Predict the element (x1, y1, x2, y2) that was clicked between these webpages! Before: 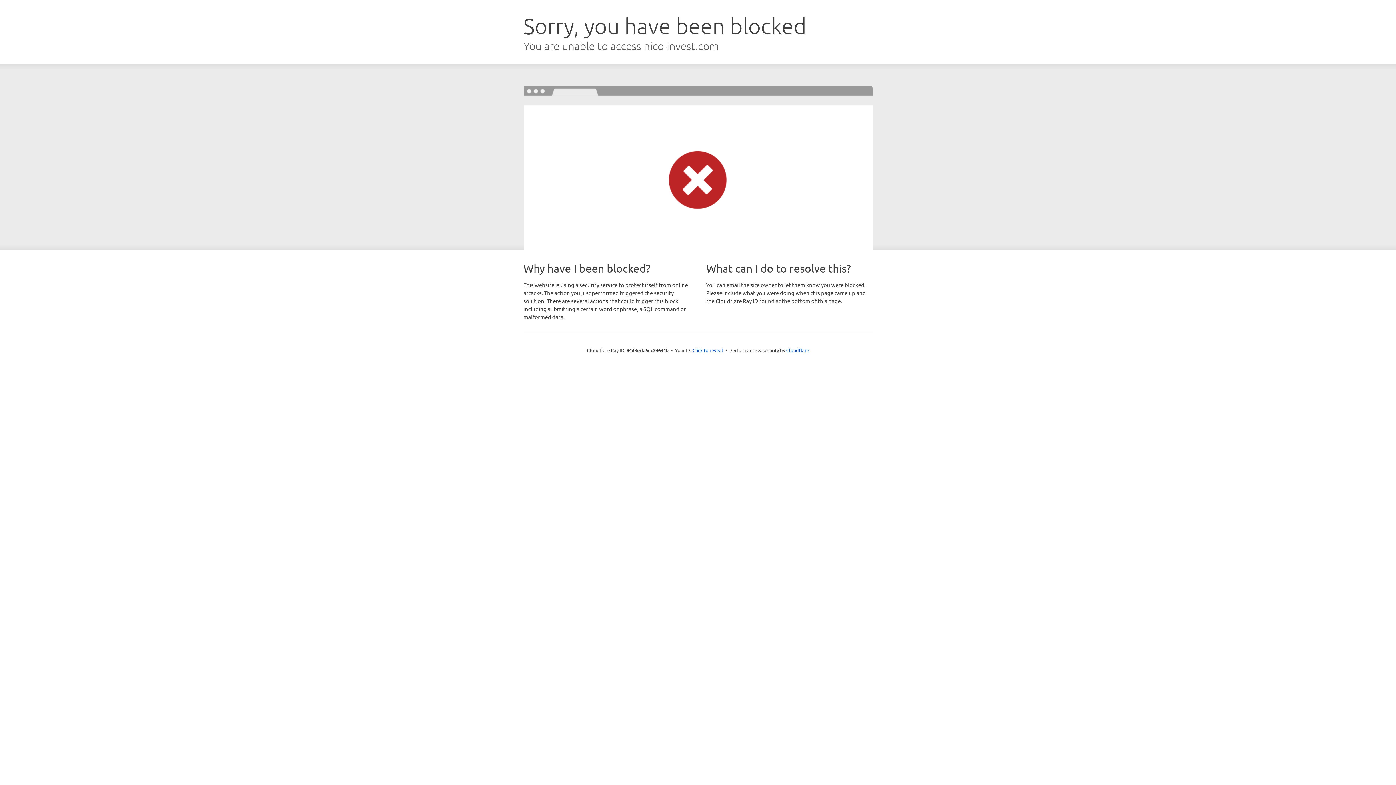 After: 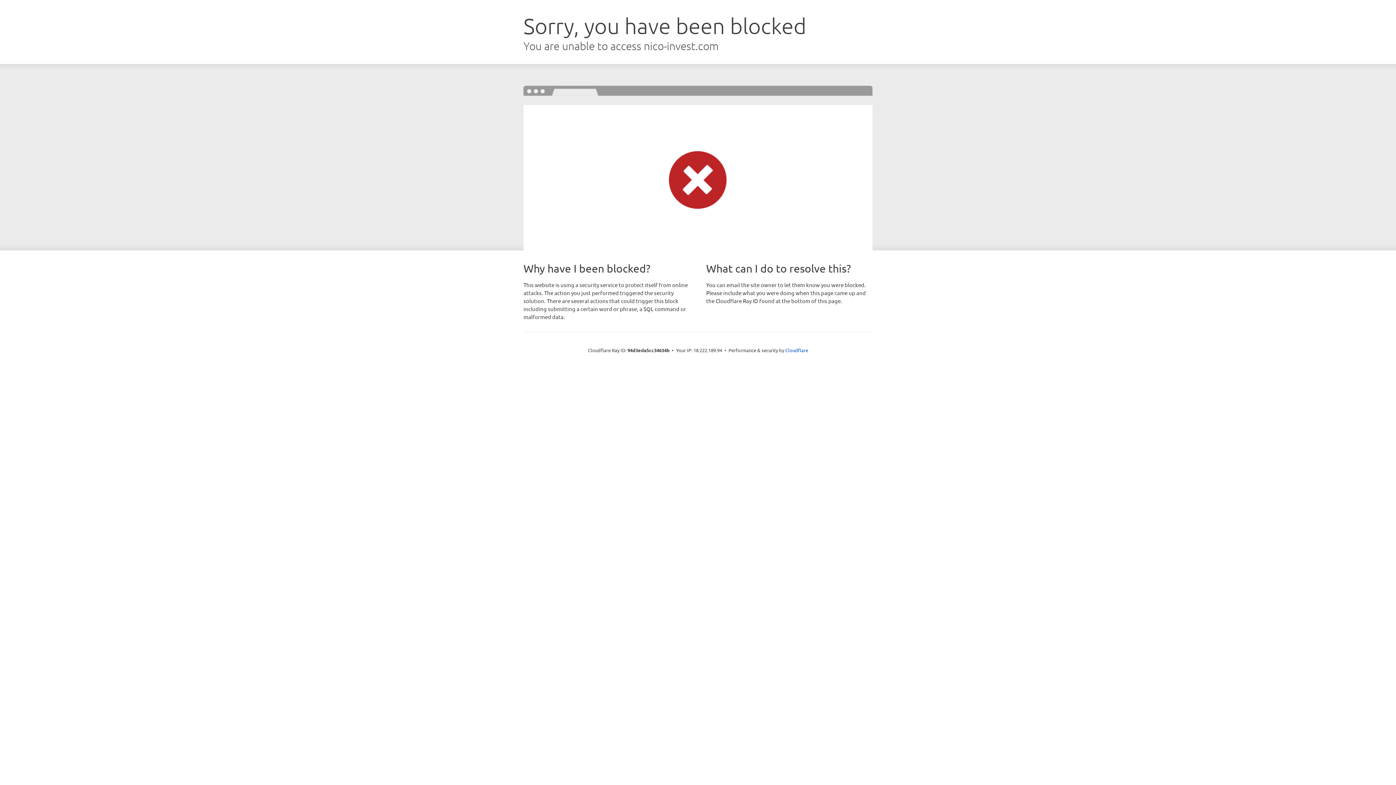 Action: bbox: (692, 346, 723, 353) label: Click to reveal